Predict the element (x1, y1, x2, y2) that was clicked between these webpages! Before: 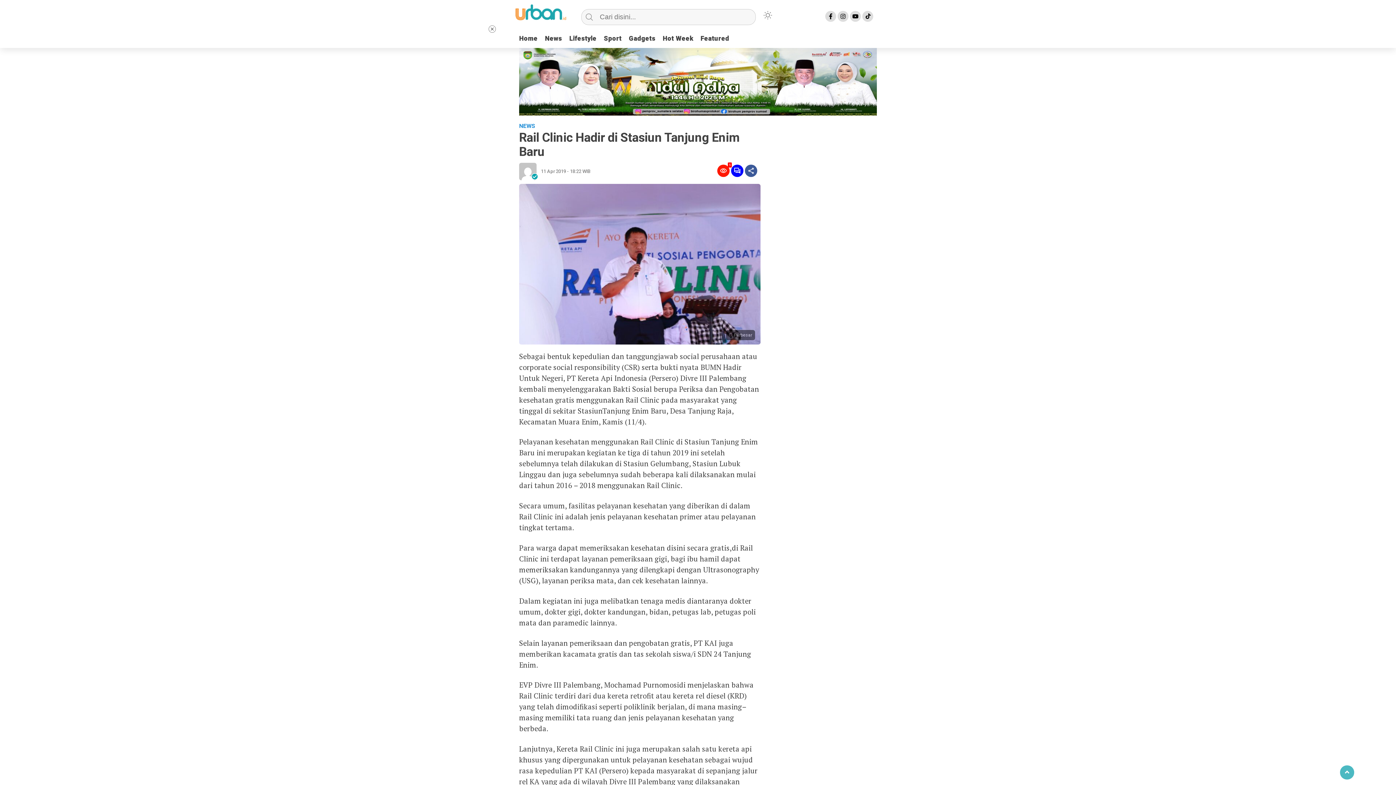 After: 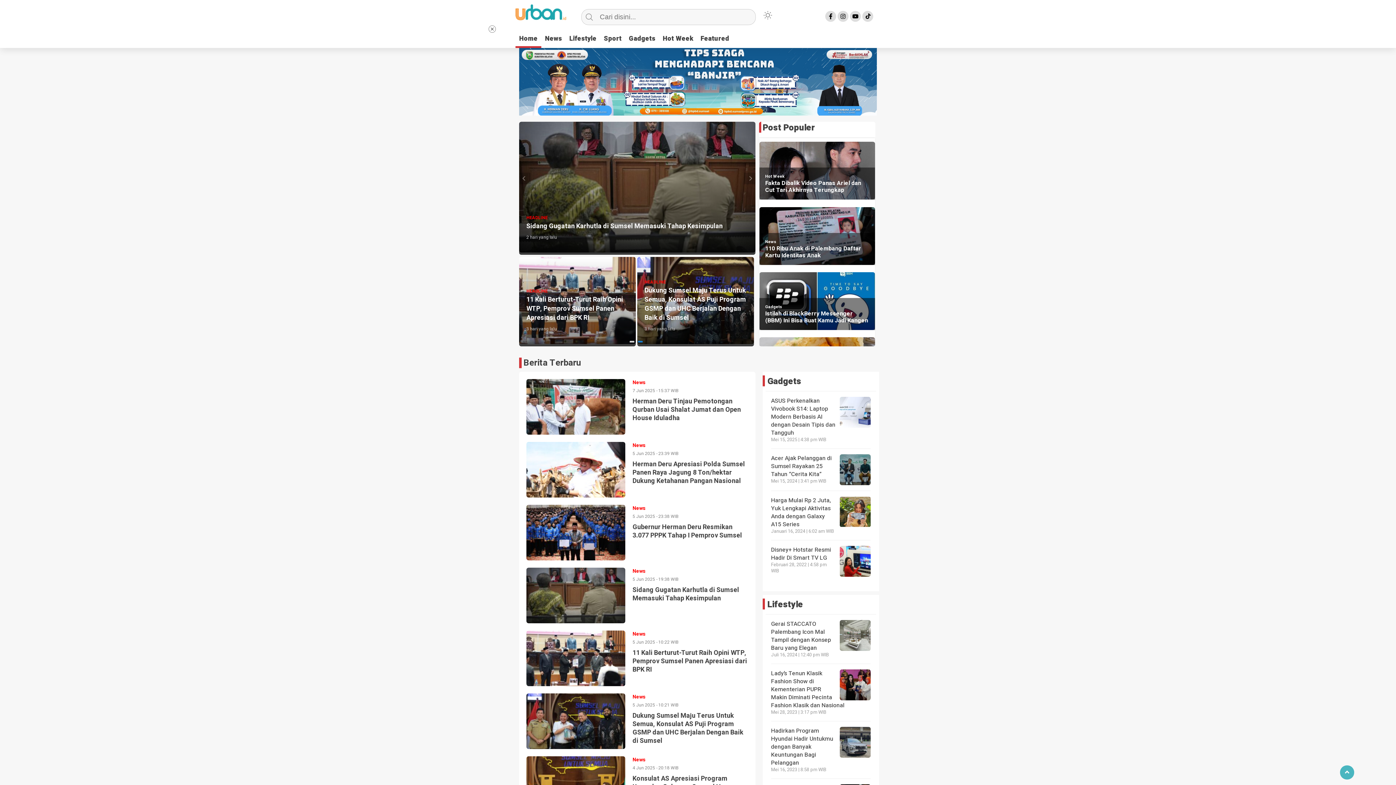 Action: bbox: (515, 3, 566, 23)